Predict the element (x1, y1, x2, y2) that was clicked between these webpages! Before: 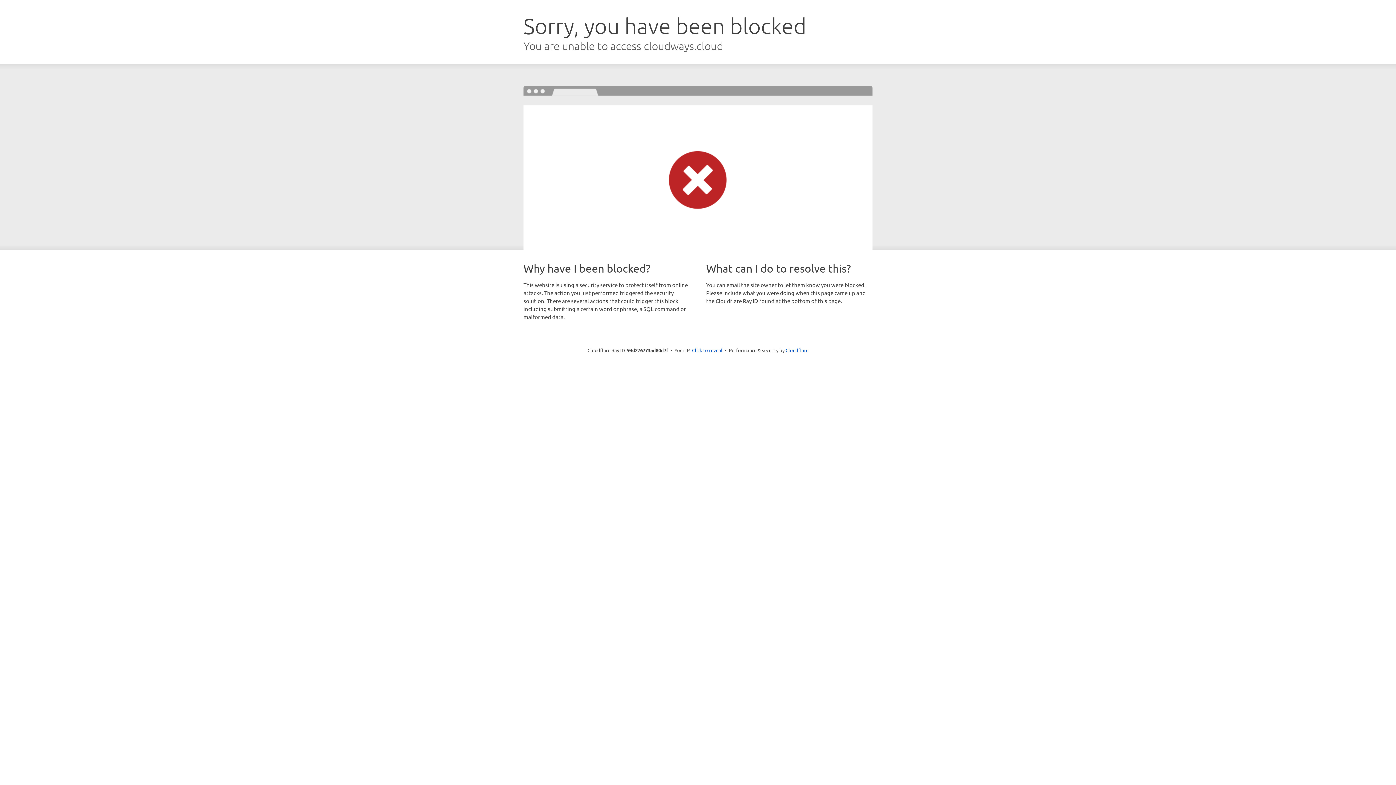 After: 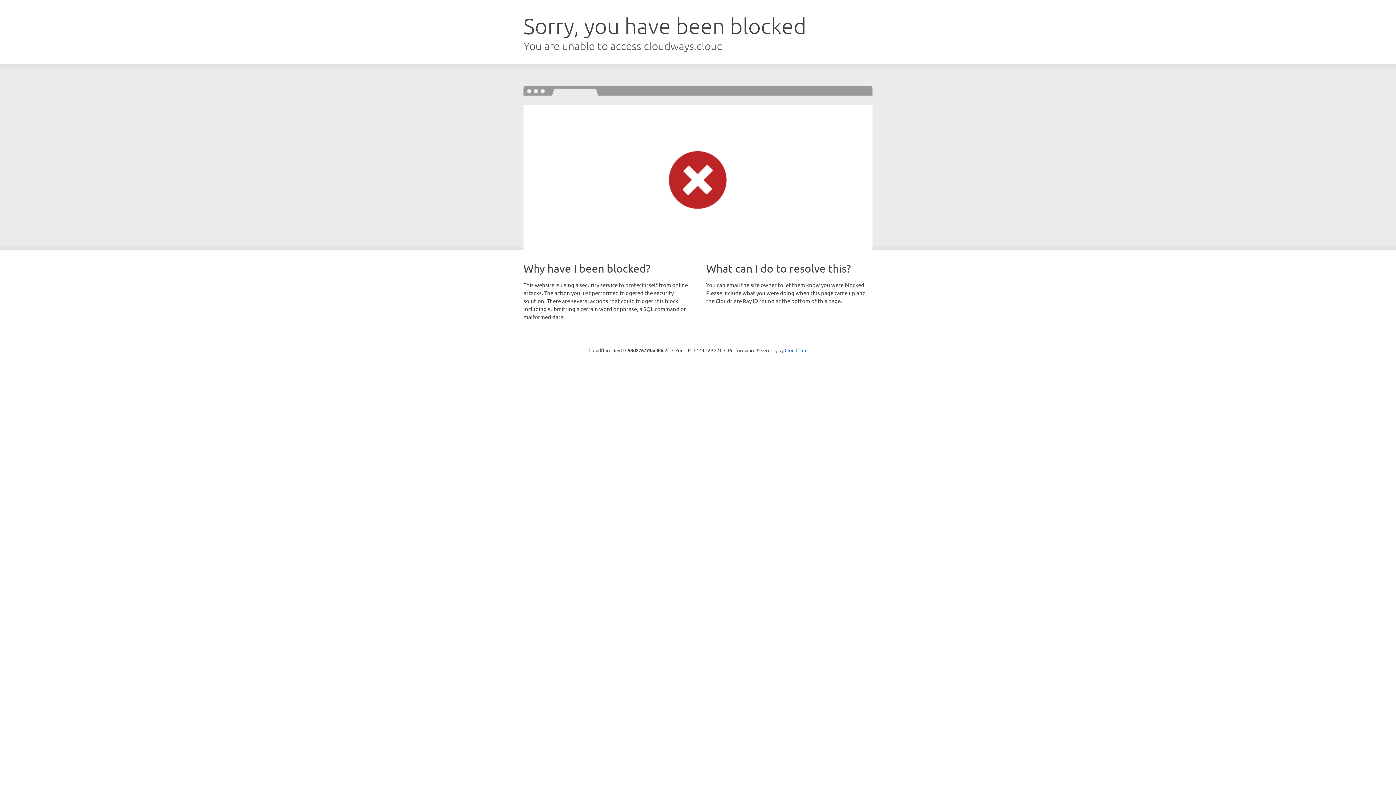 Action: label: Click to reveal bbox: (692, 346, 722, 353)